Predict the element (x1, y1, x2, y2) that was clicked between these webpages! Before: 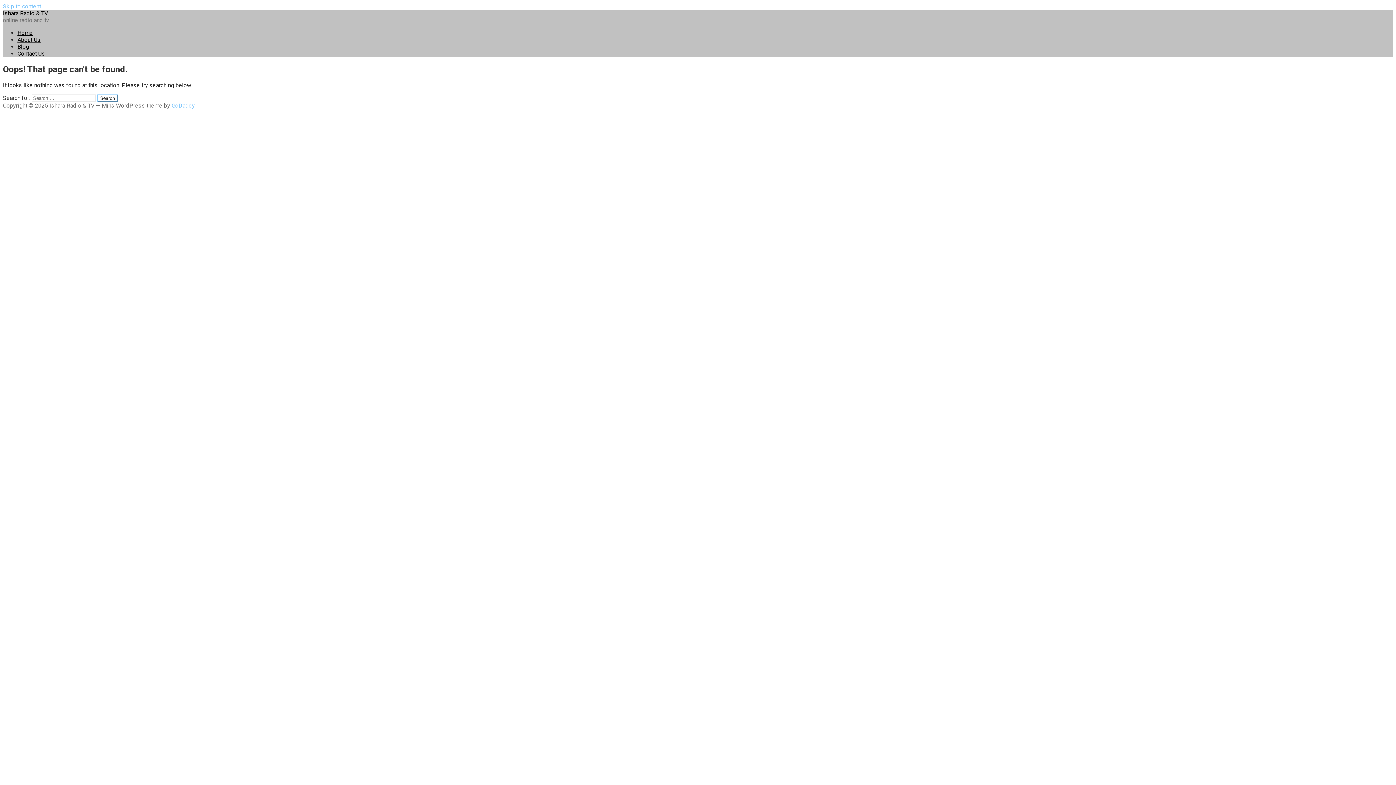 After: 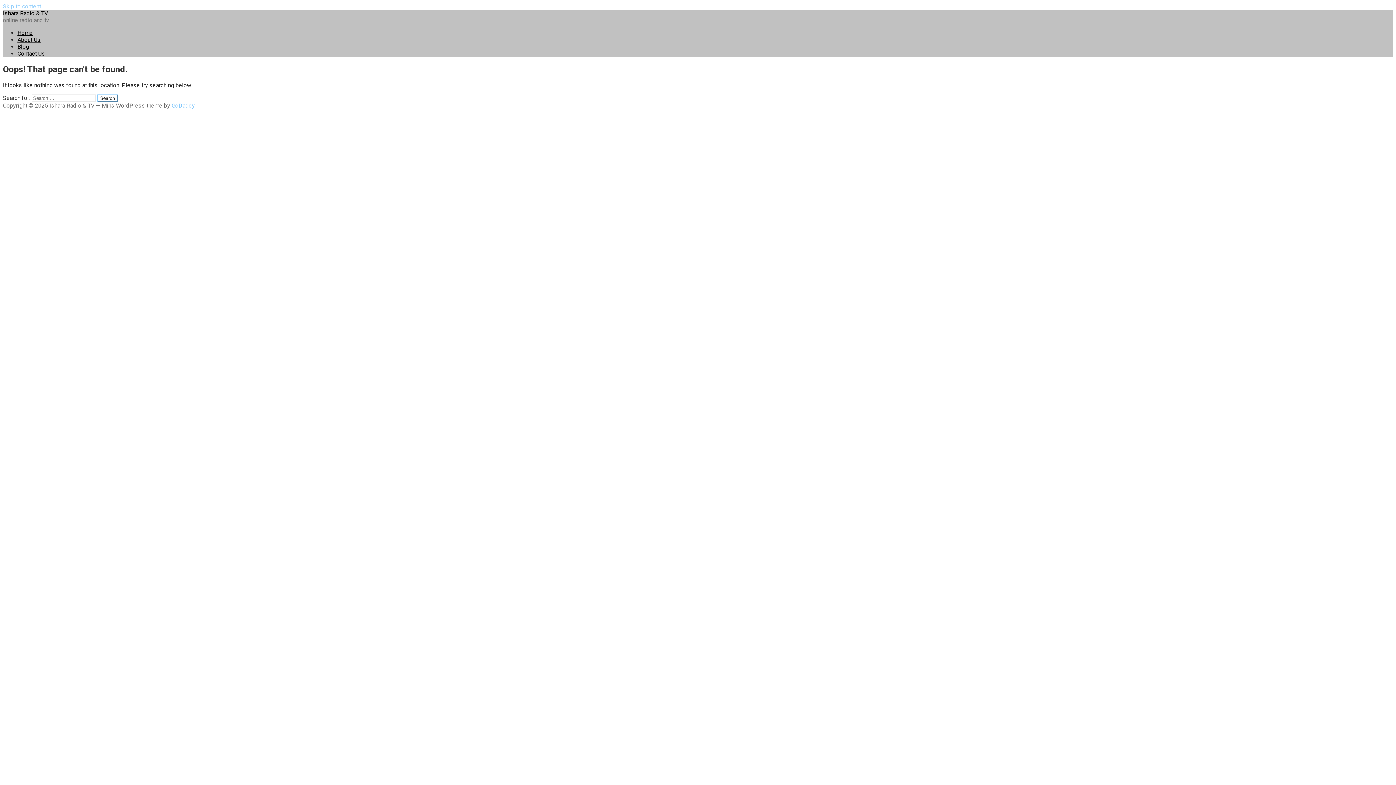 Action: label: Skip to content bbox: (2, 2, 41, 9)